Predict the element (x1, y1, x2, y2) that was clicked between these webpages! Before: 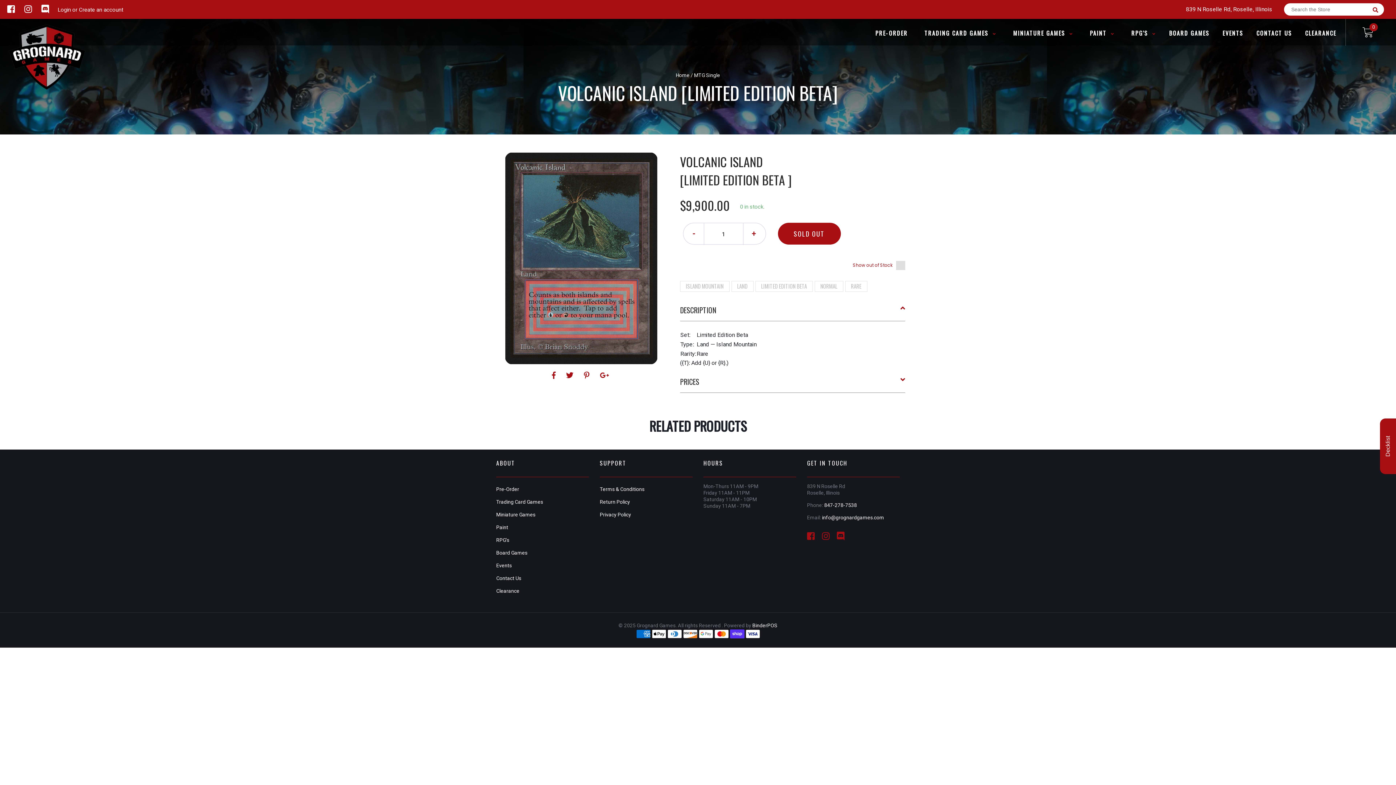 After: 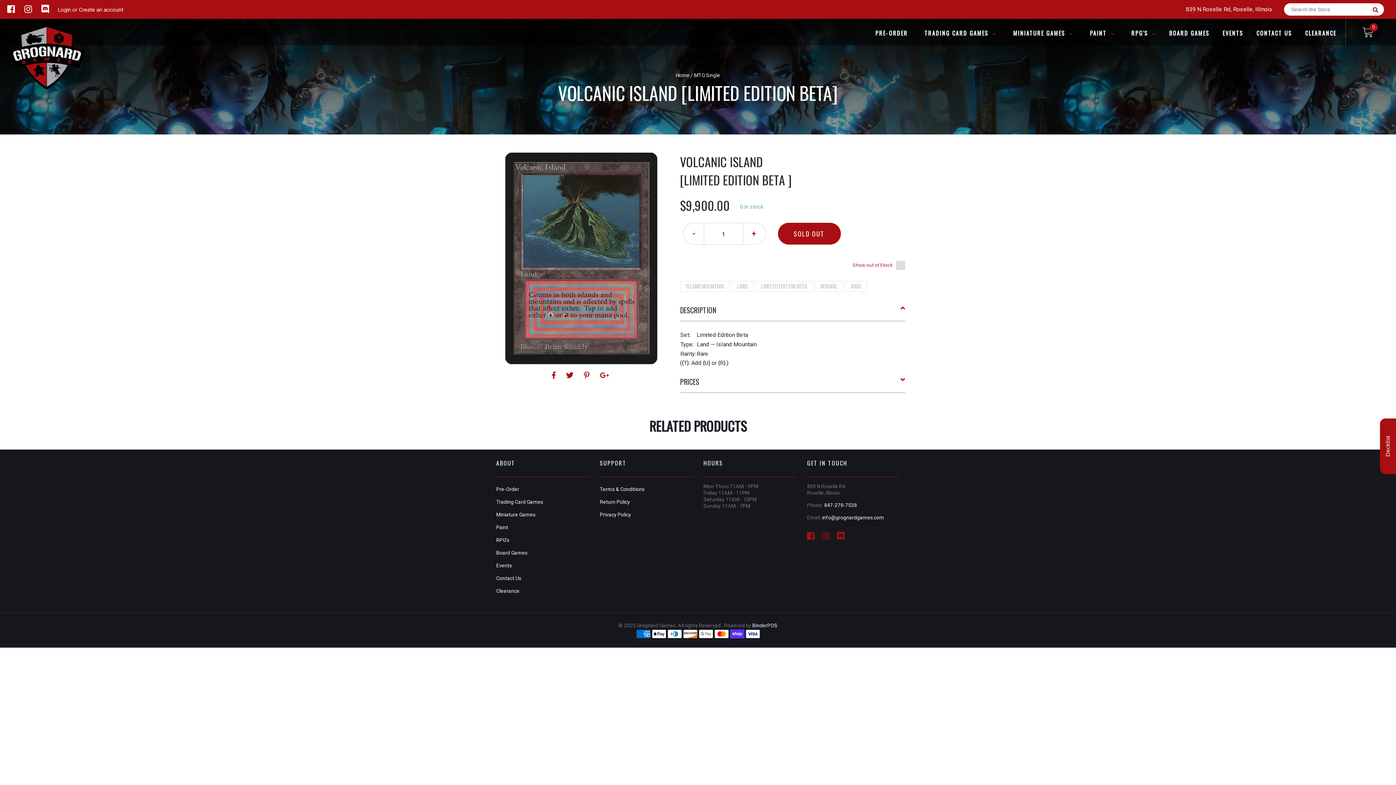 Action: bbox: (0, 4, 17, 14) label:  